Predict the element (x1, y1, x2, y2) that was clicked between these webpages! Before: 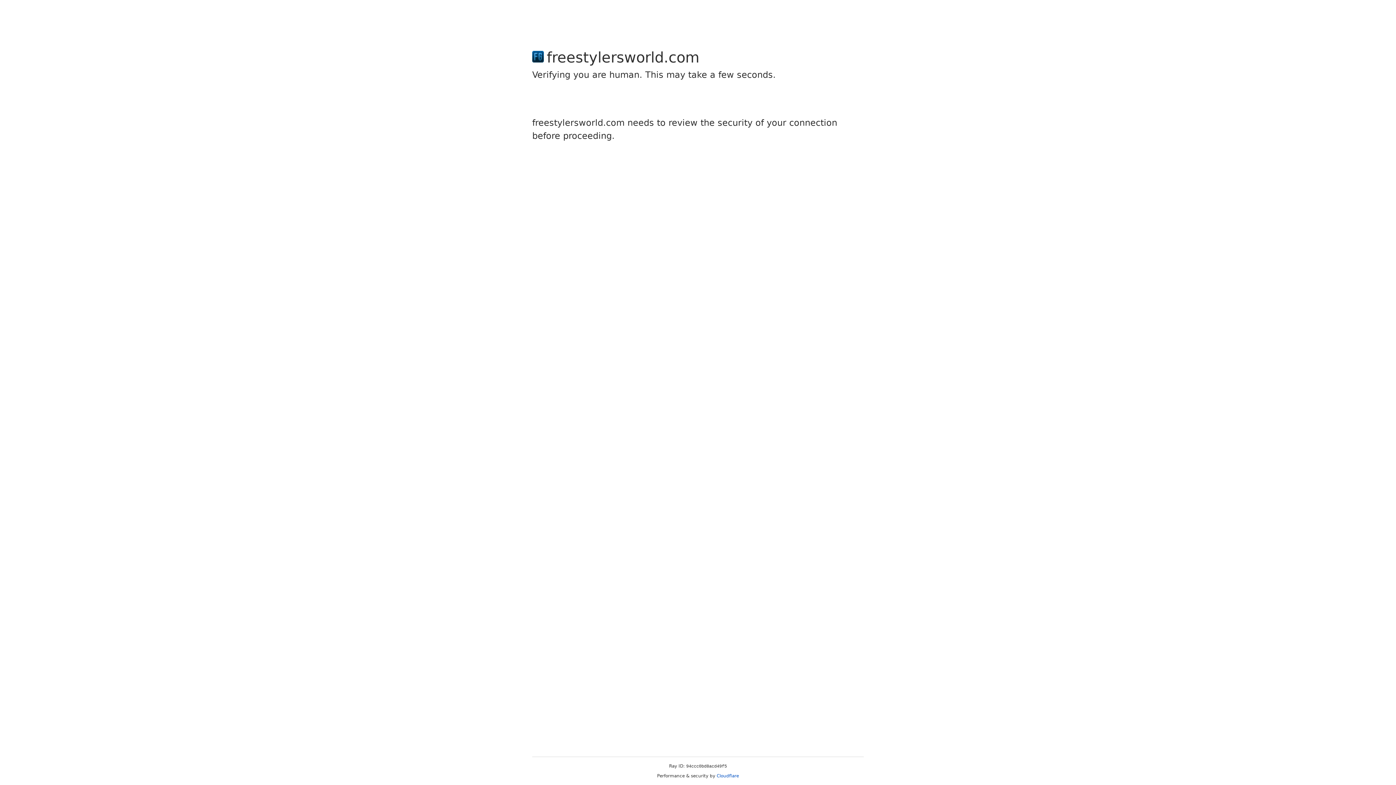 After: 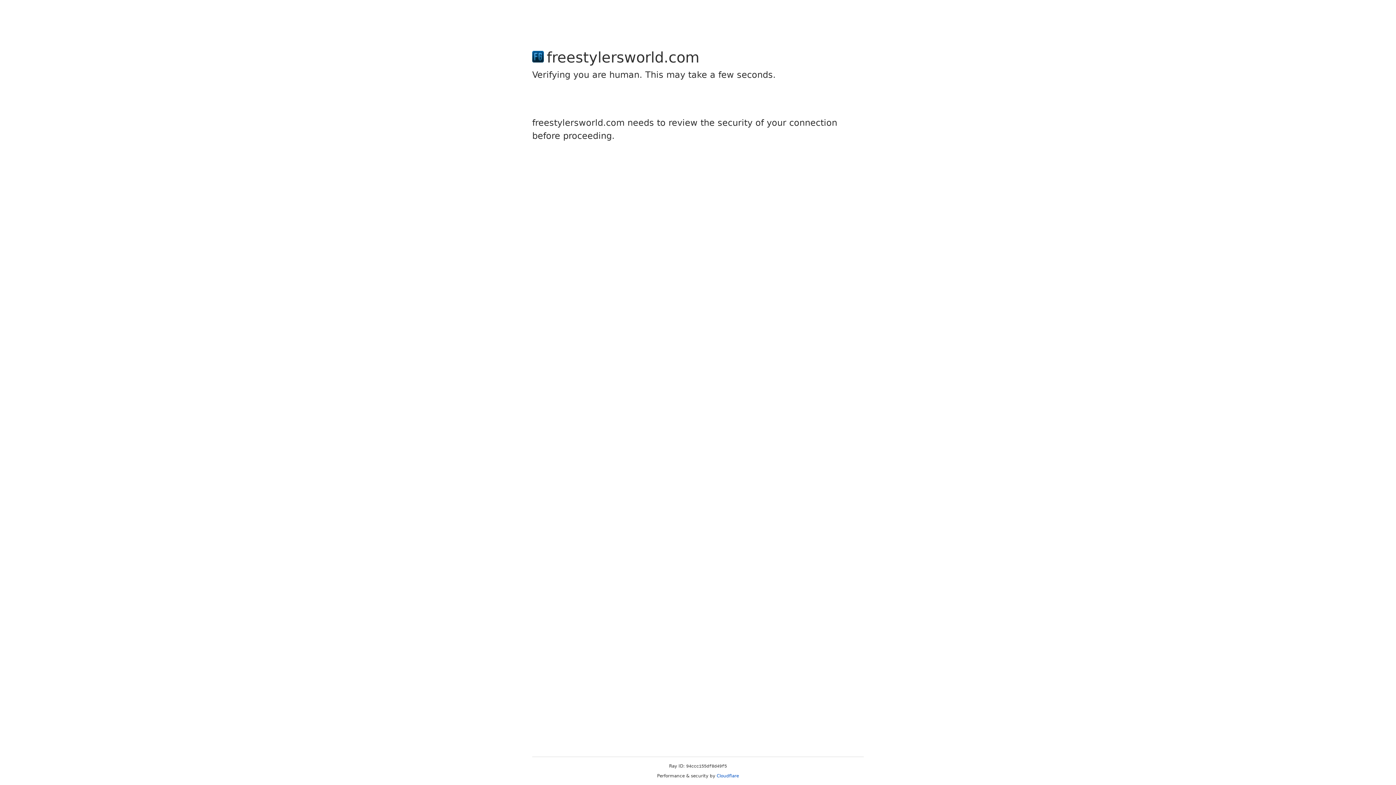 Action: label: Cloudflare bbox: (716, 773, 739, 778)